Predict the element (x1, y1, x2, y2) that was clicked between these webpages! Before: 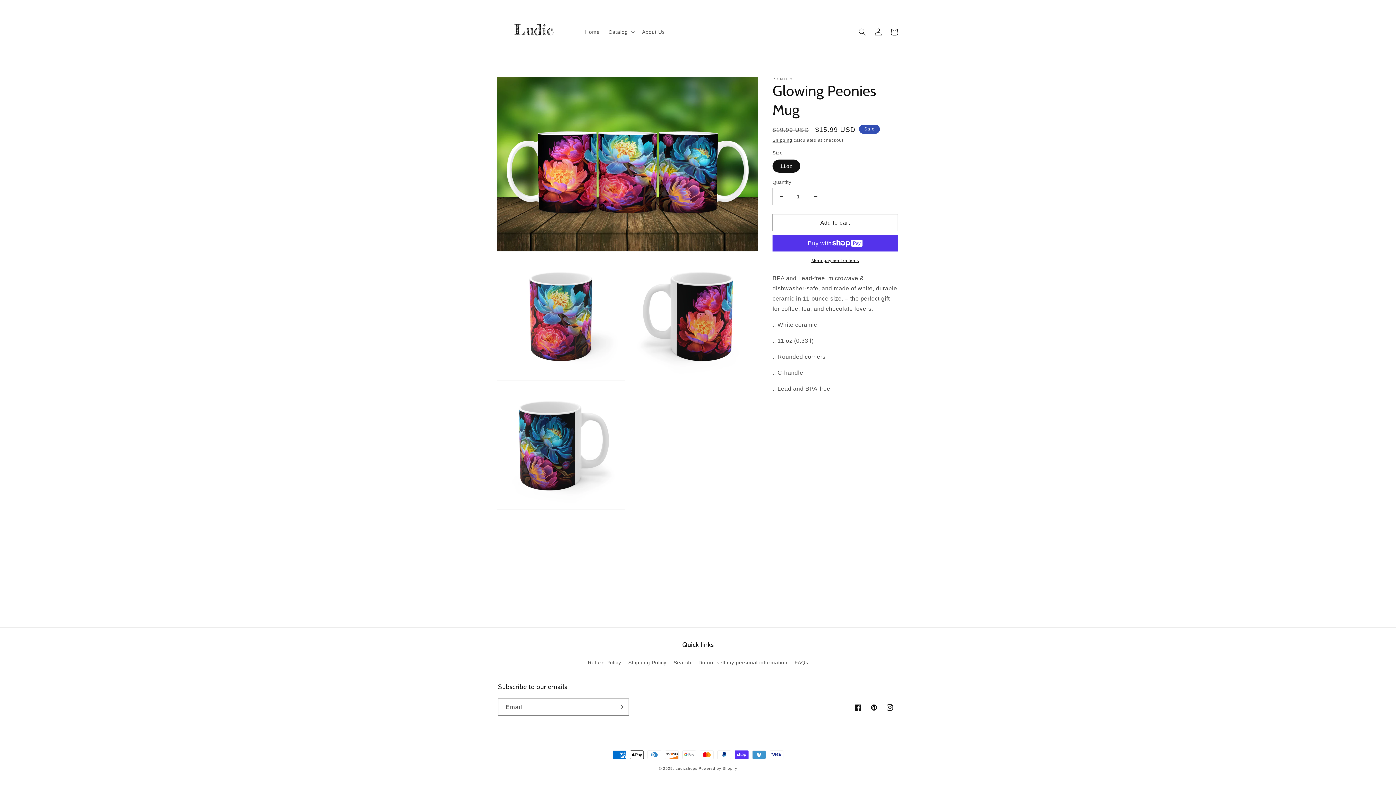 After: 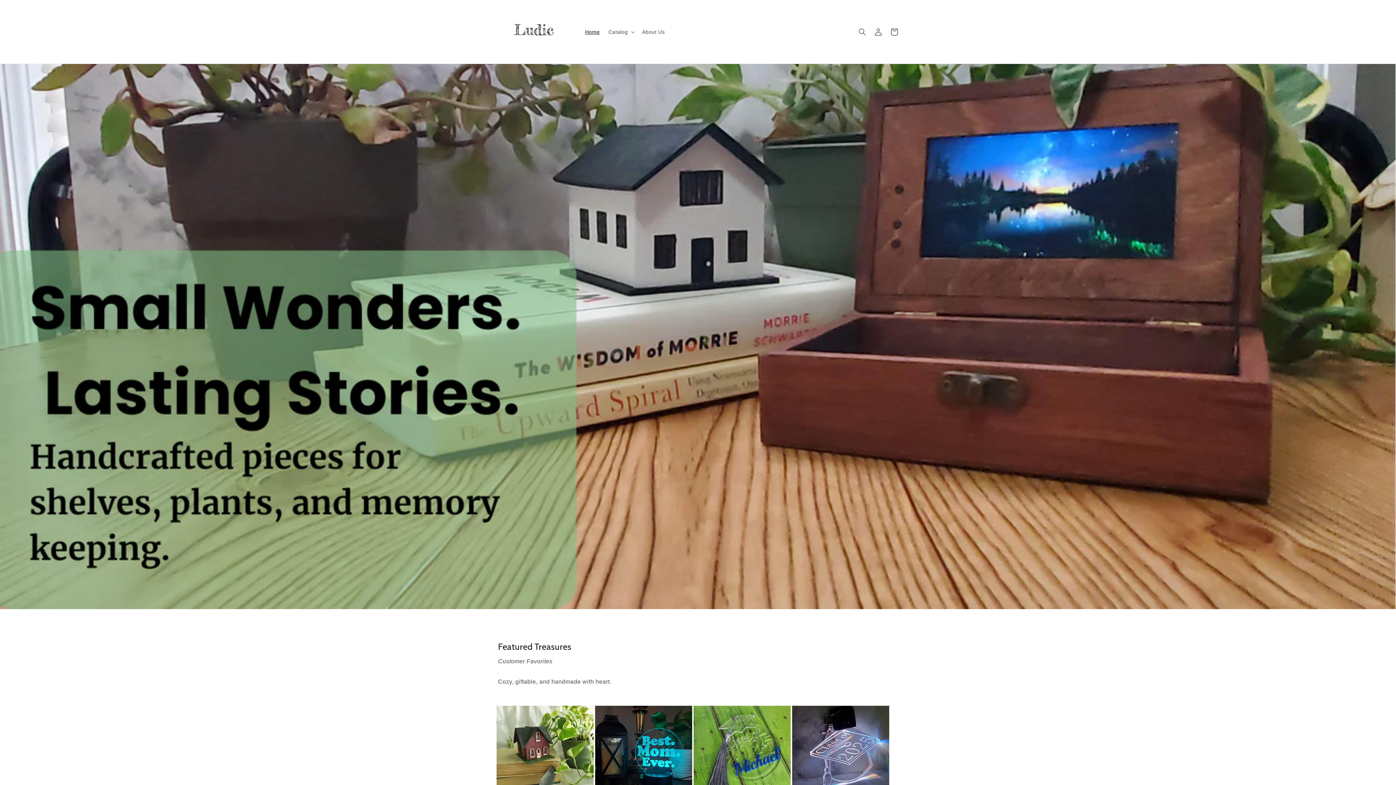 Action: label: Ludicshops bbox: (675, 766, 697, 771)